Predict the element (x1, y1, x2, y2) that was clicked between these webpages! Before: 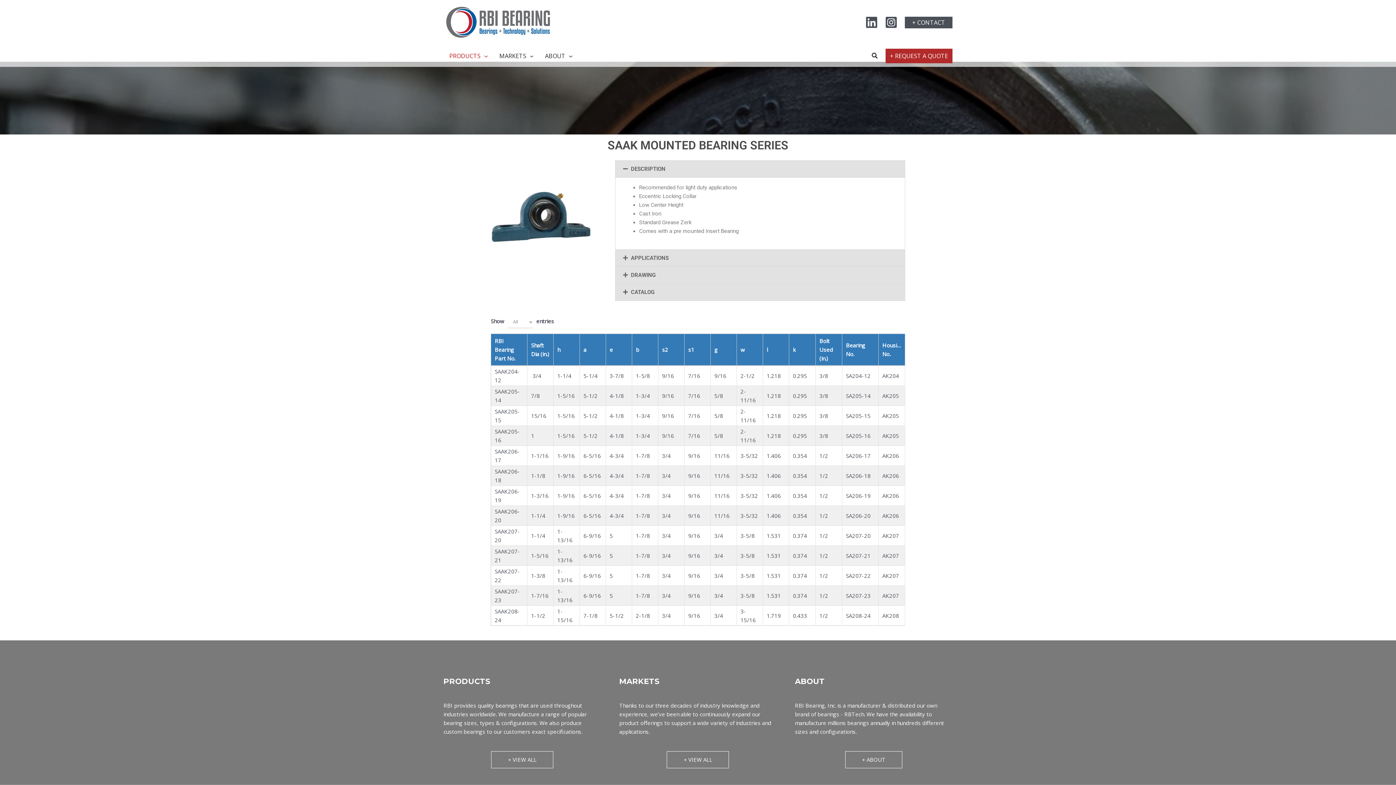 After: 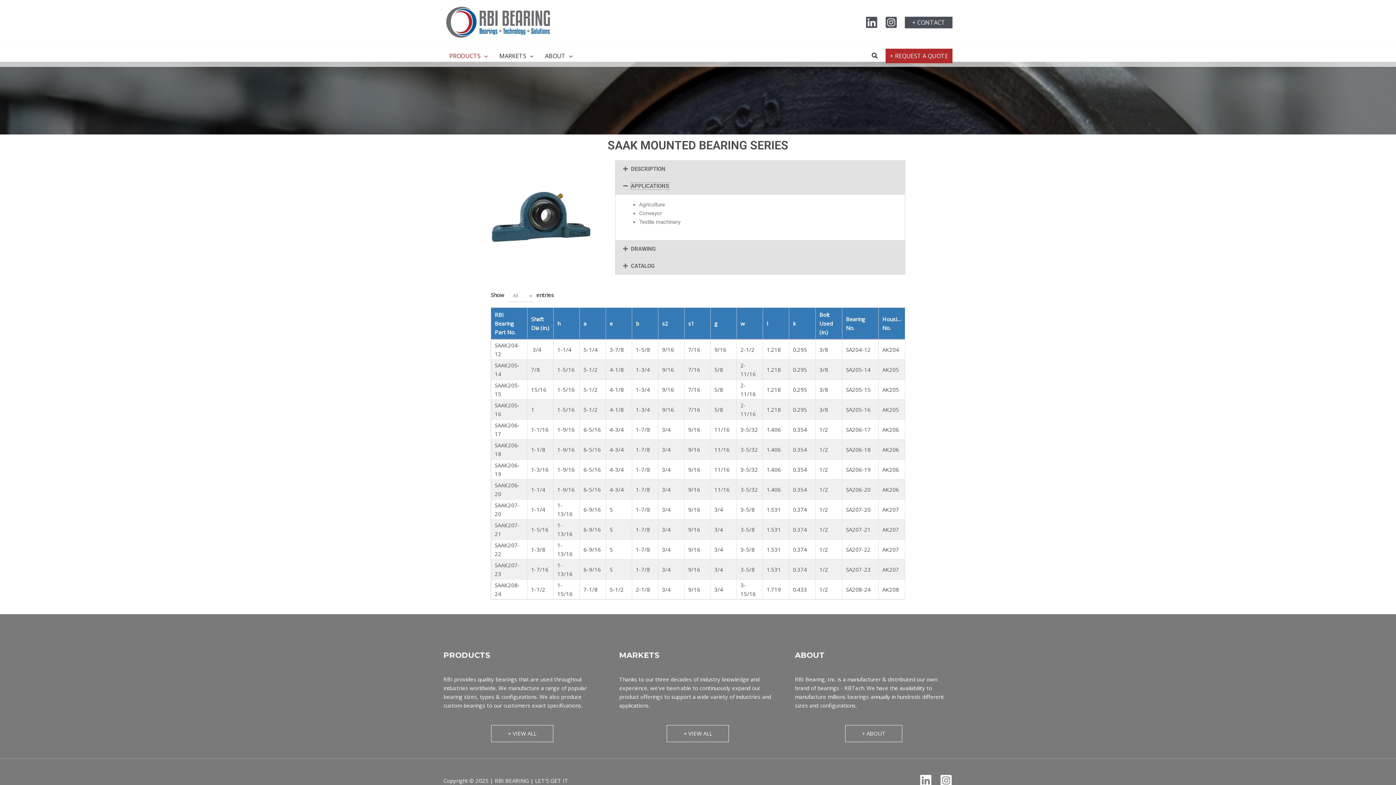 Action: label: APPLICATIONS bbox: (631, 254, 668, 261)